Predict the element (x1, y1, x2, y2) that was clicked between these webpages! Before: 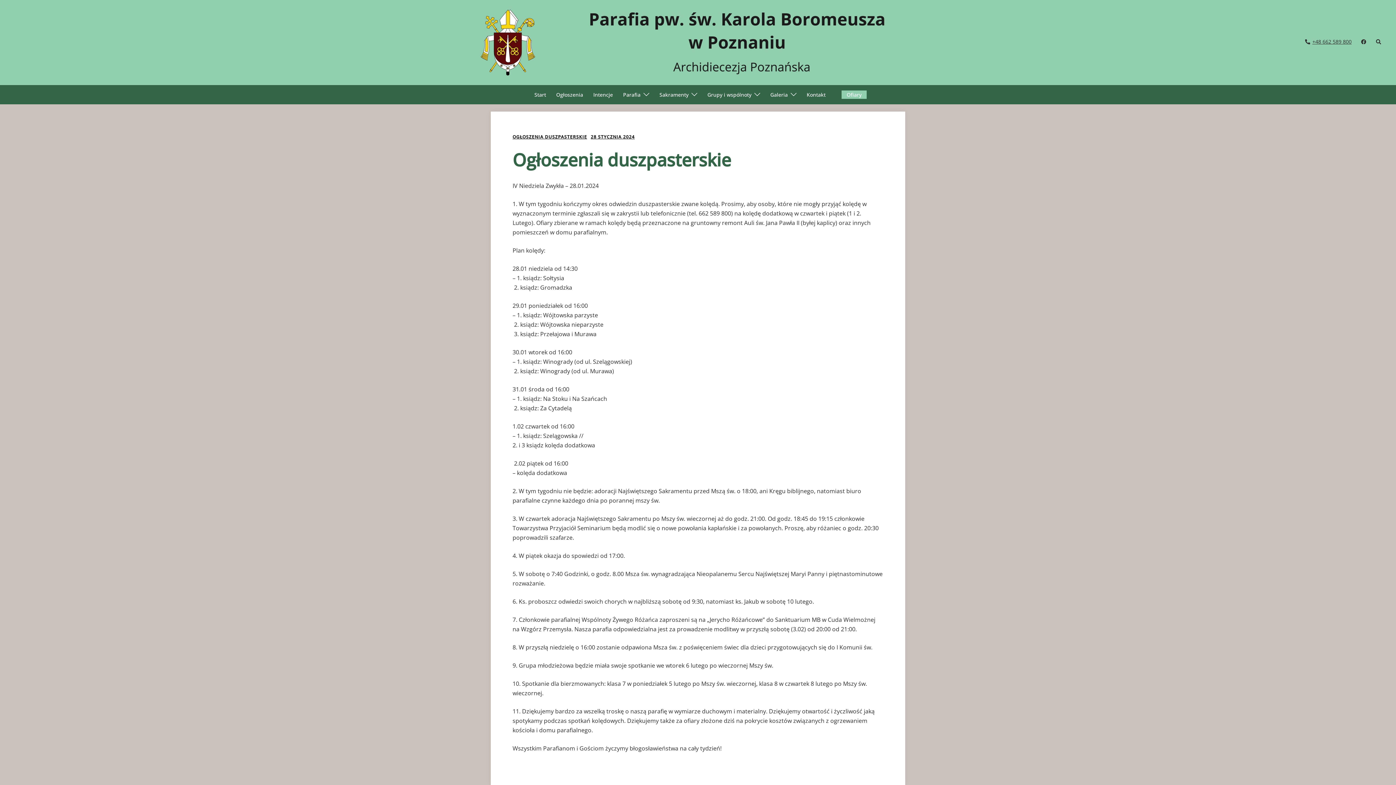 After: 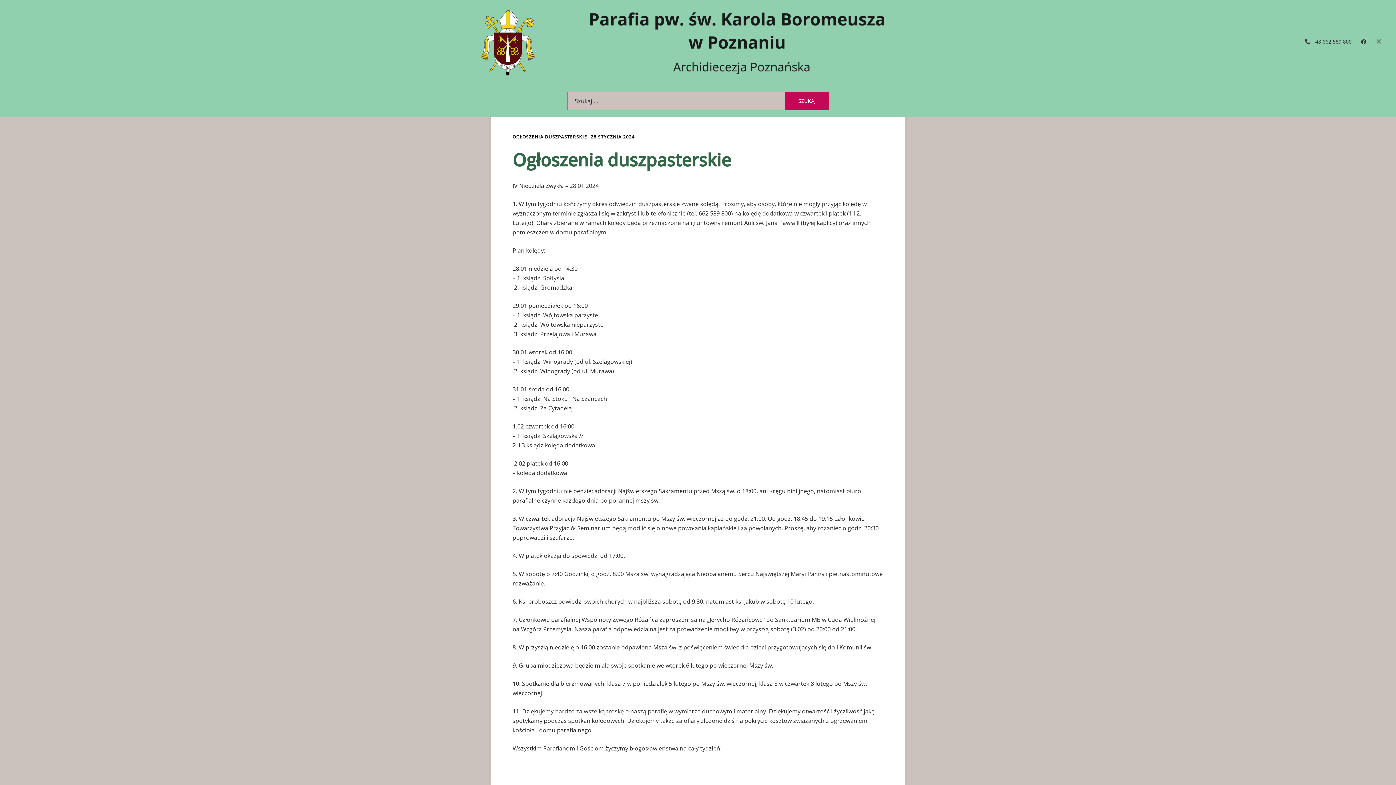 Action: label: Wyszukiwanie bbox: (1375, 39, 1381, 45)